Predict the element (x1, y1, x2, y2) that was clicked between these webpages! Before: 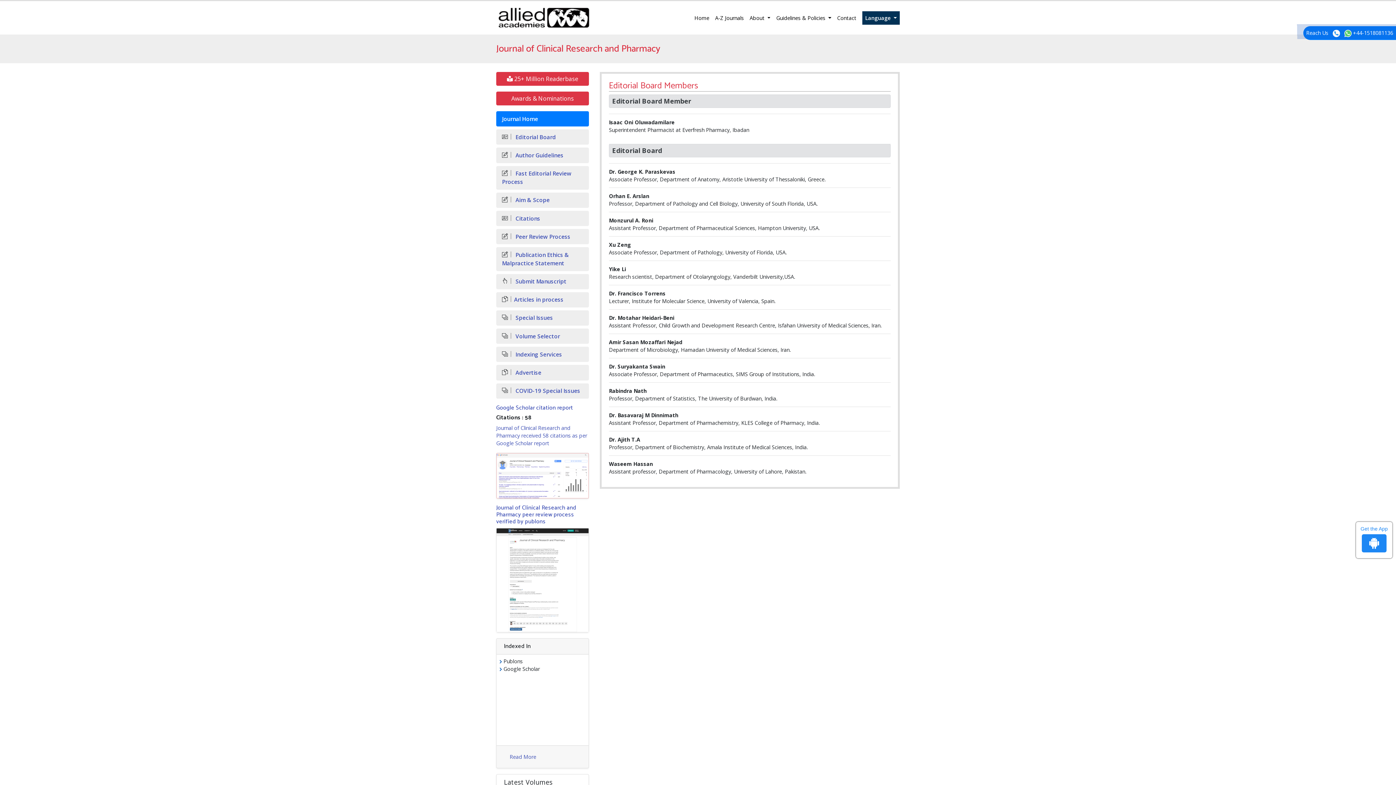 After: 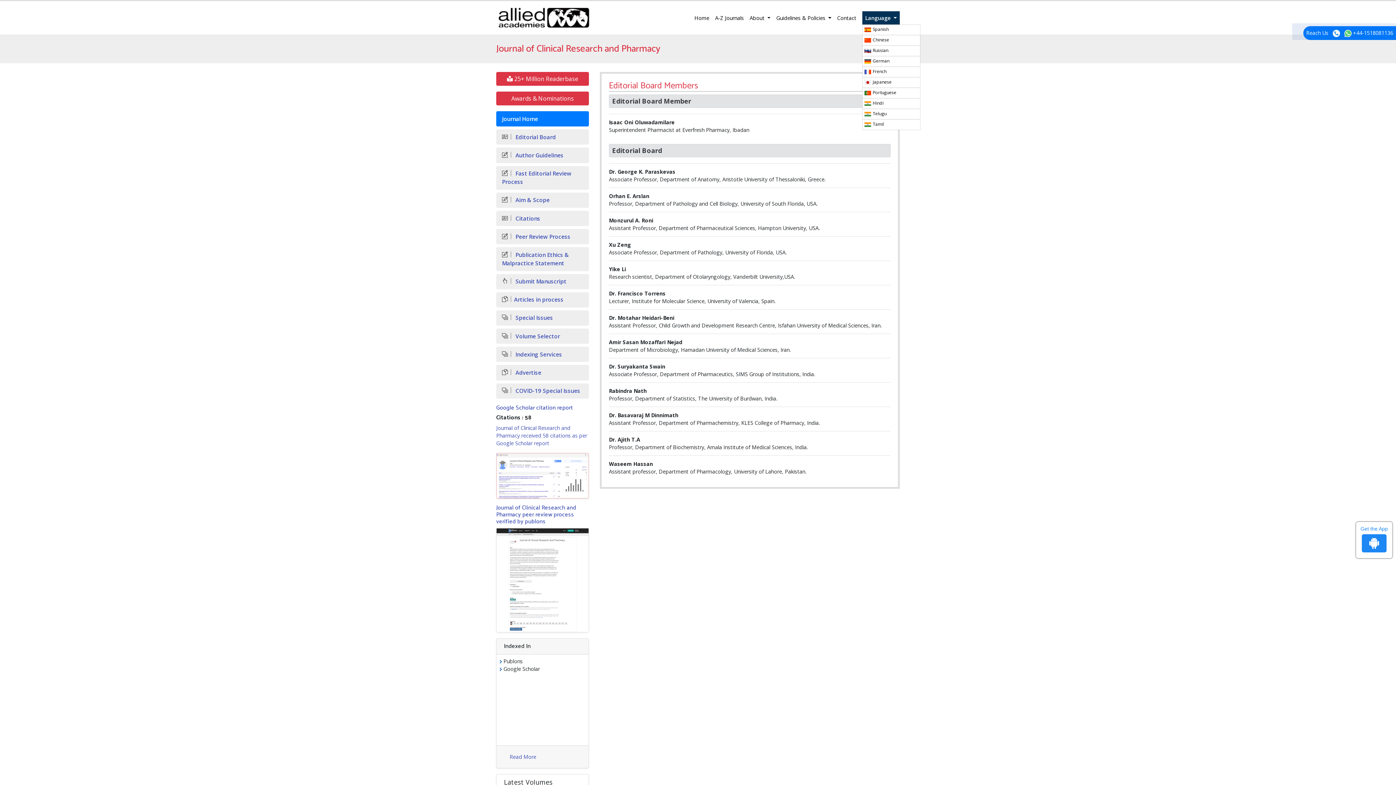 Action: bbox: (862, 11, 900, 24) label: Language 